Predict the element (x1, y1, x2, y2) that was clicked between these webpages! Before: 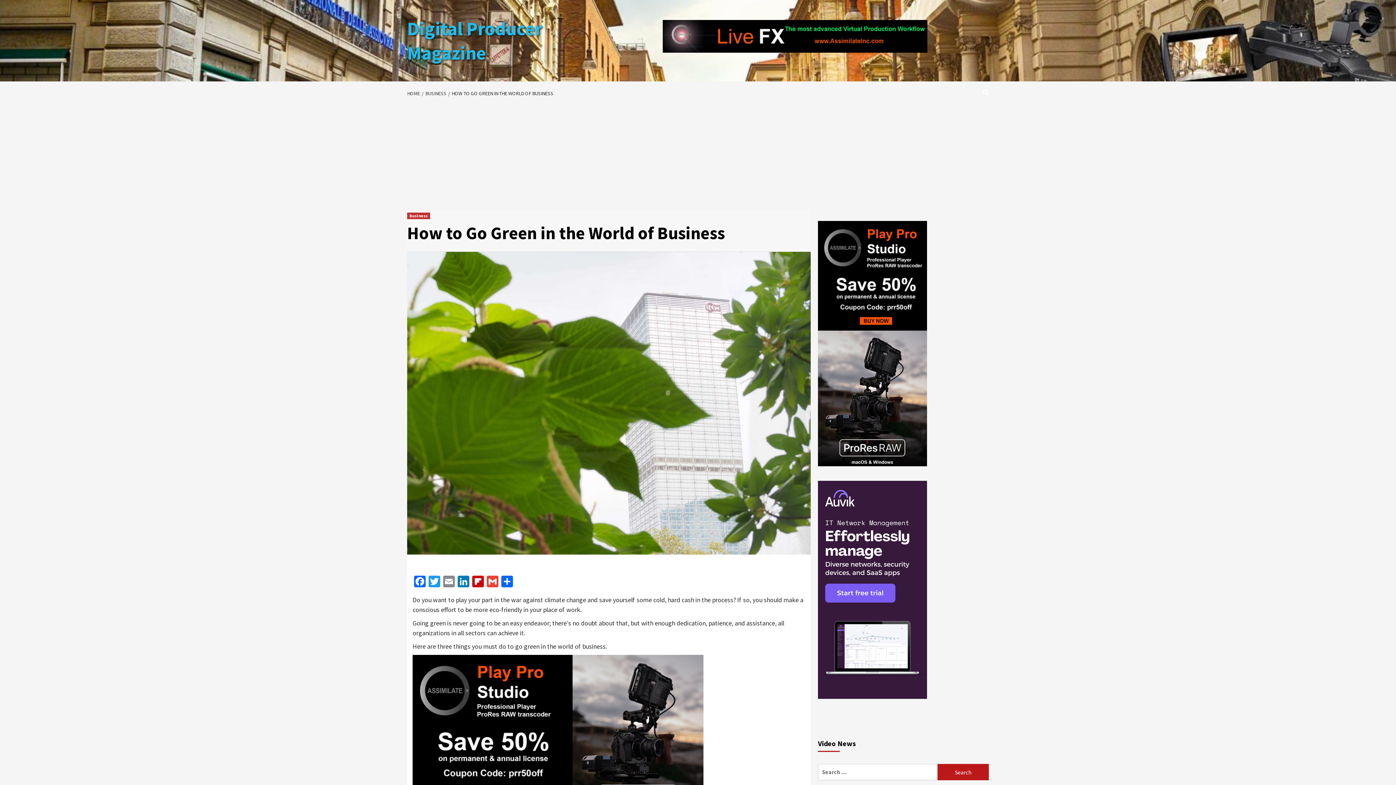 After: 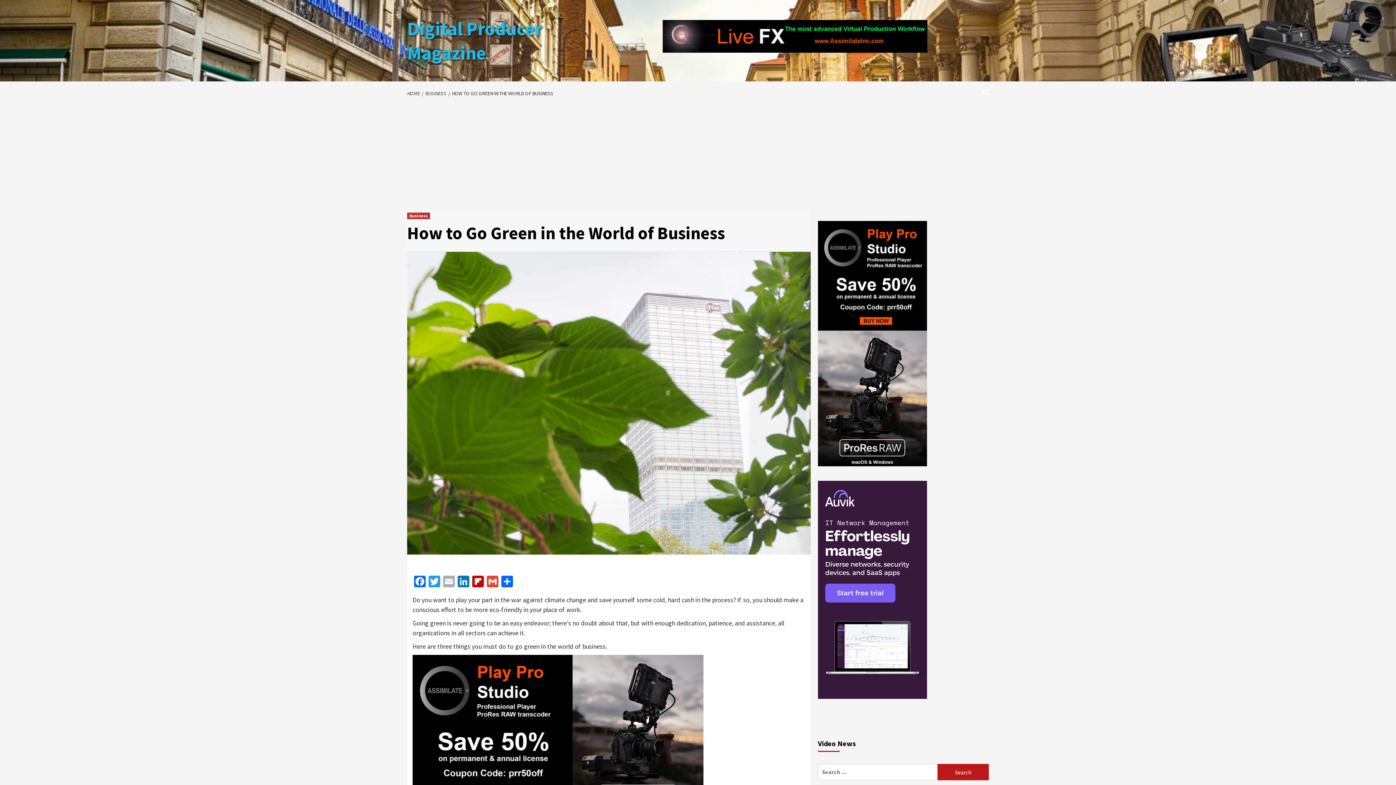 Action: bbox: (441, 575, 456, 589) label: Email